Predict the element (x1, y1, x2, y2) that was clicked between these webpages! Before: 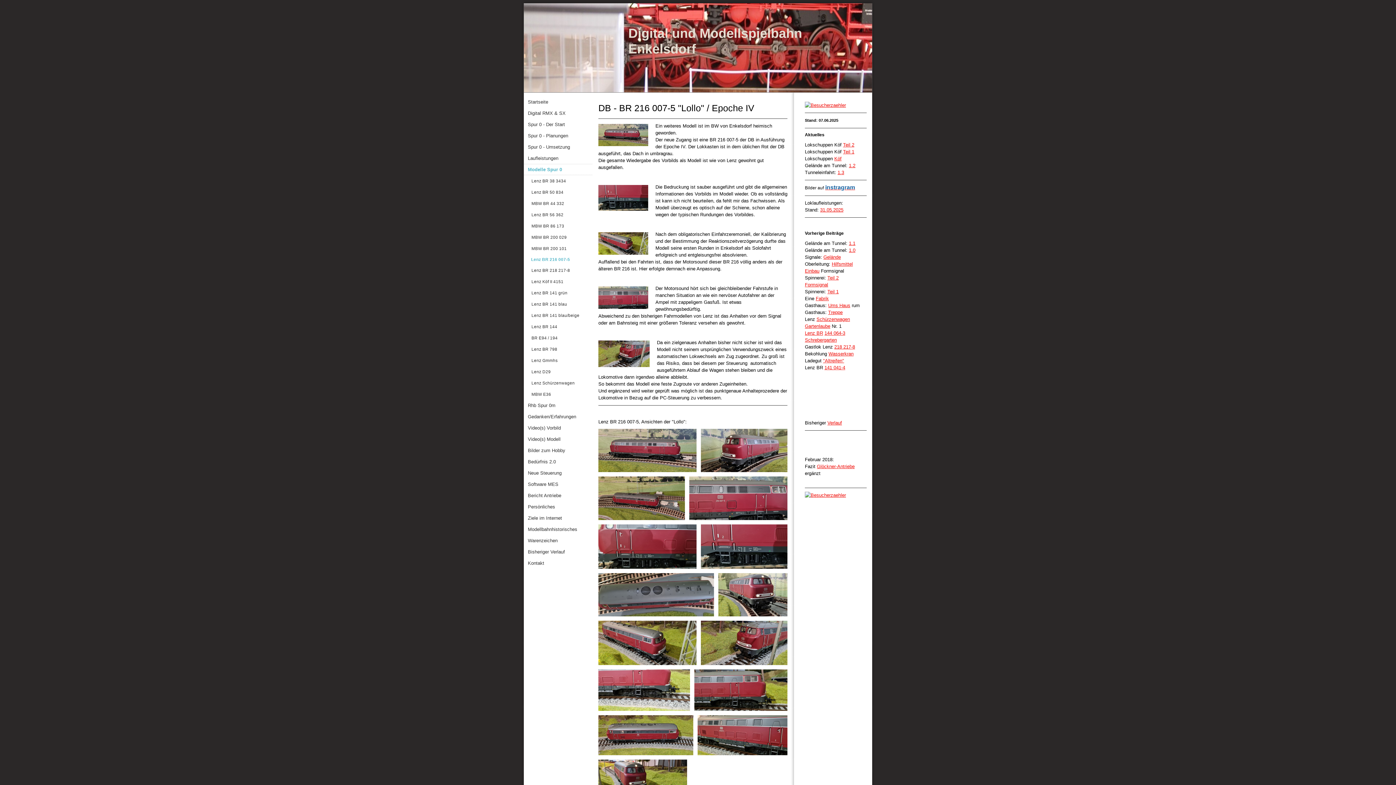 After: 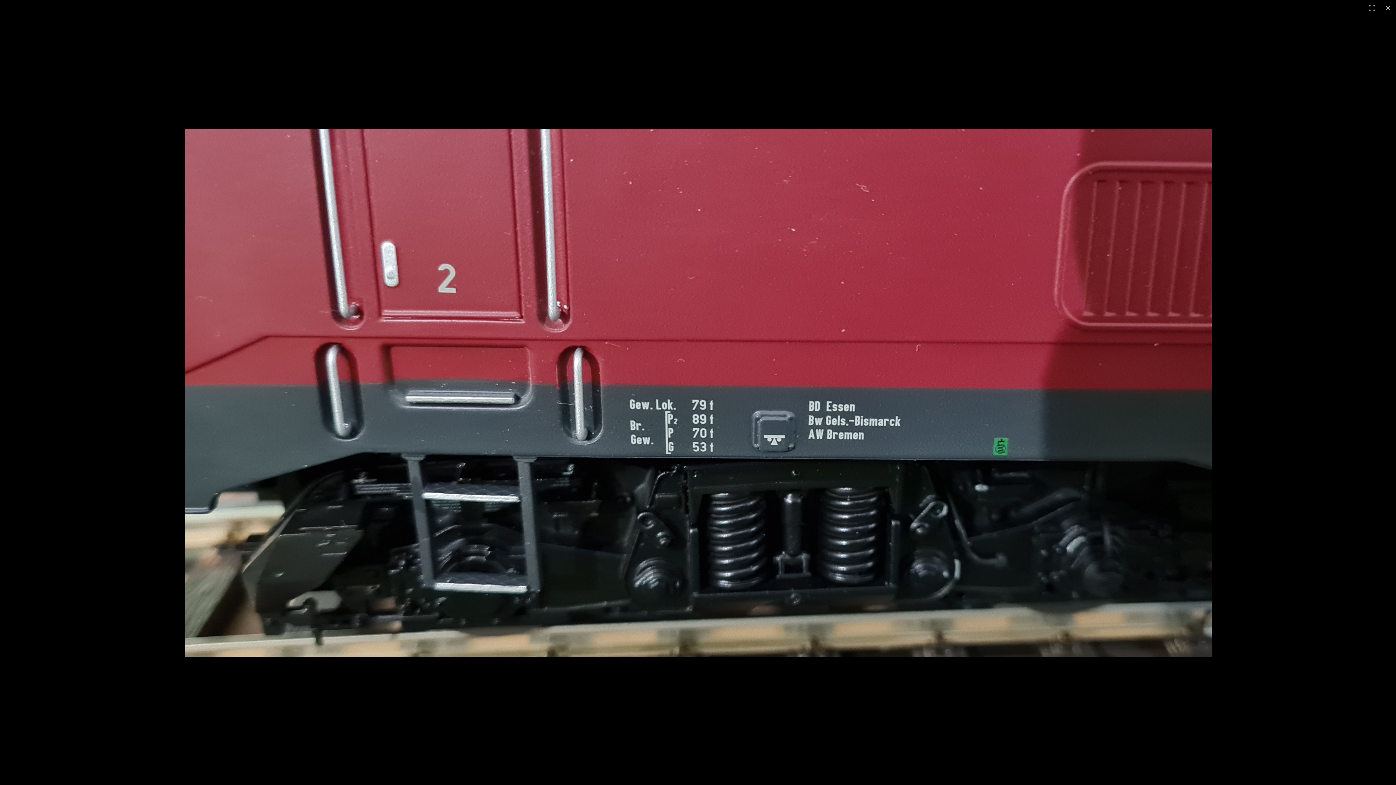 Action: bbox: (598, 185, 648, 191)